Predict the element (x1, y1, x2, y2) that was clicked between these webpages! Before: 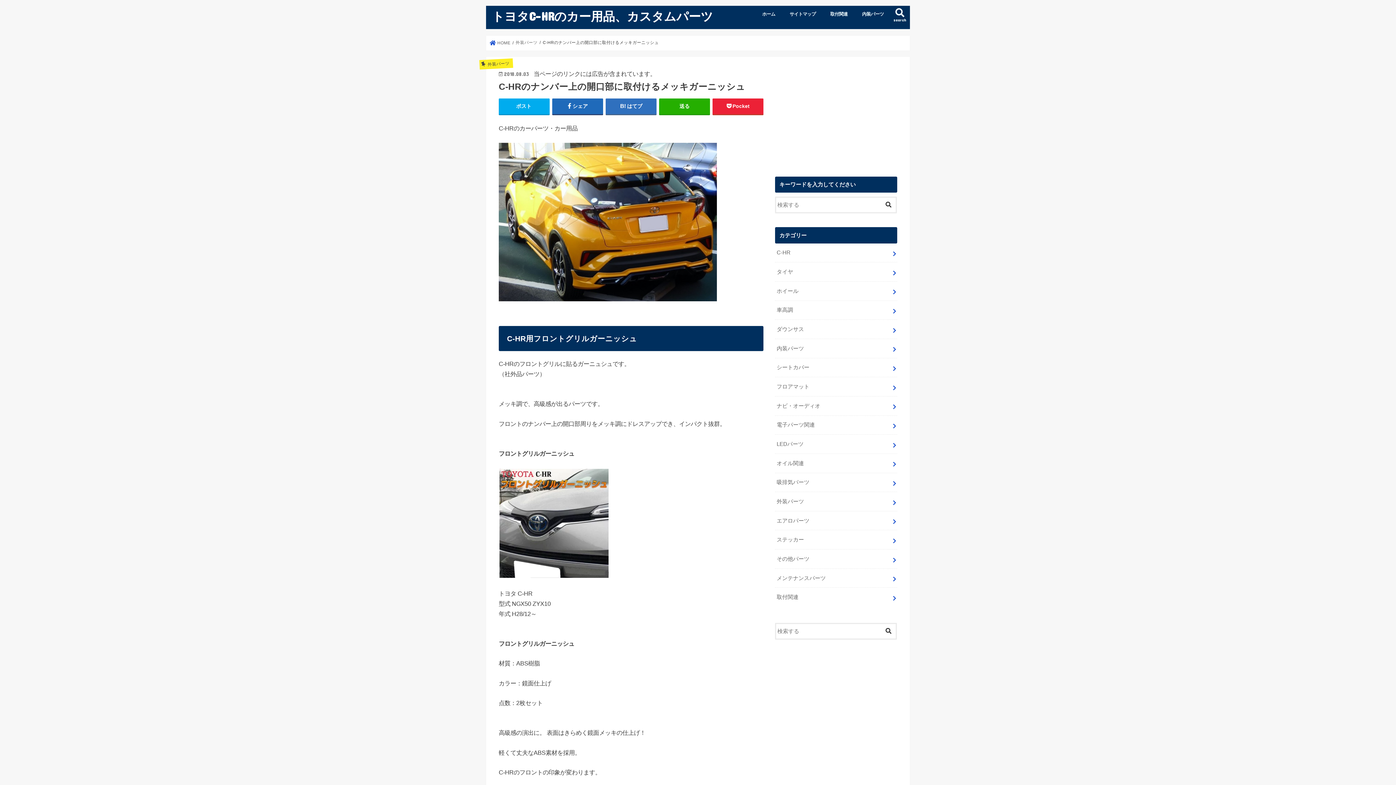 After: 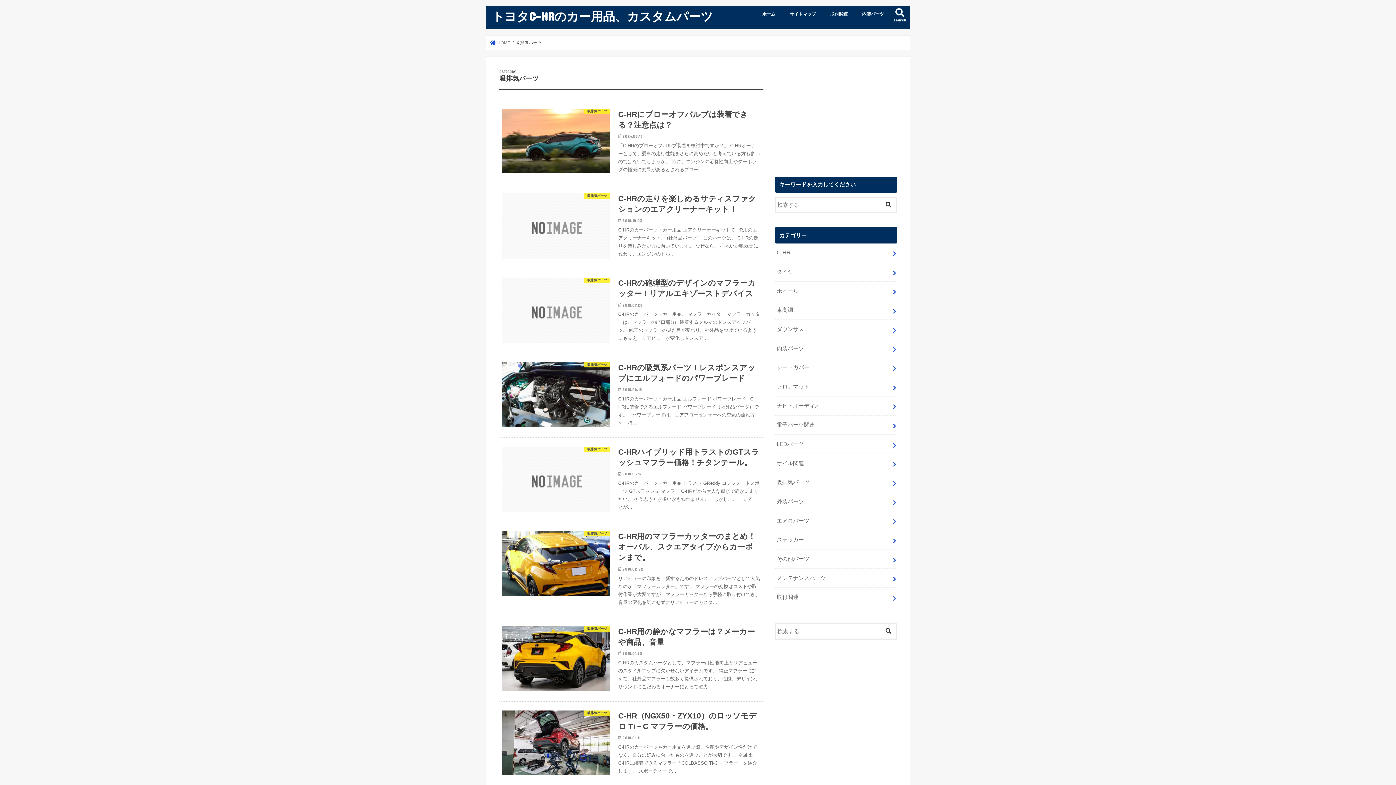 Action: label: 吸排気パーツ bbox: (775, 473, 897, 492)